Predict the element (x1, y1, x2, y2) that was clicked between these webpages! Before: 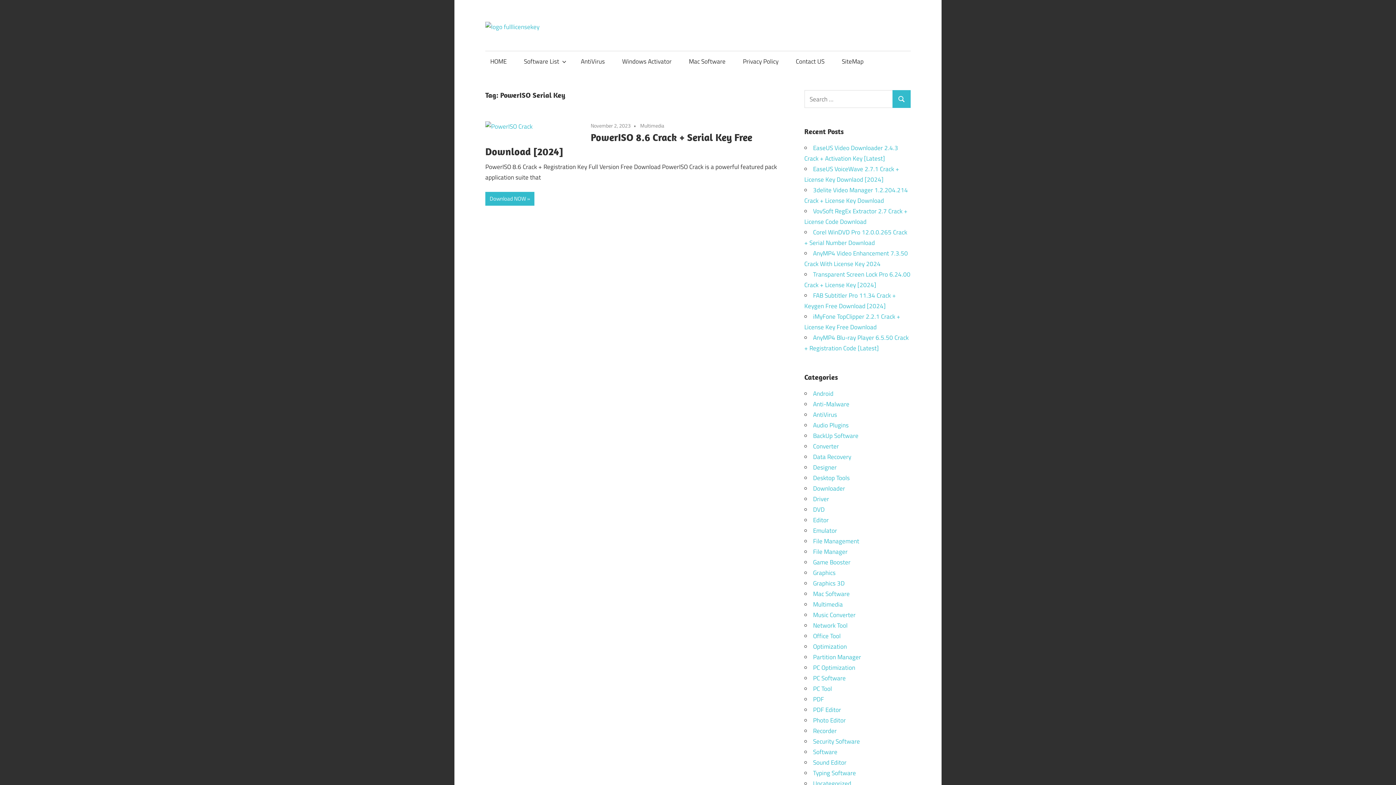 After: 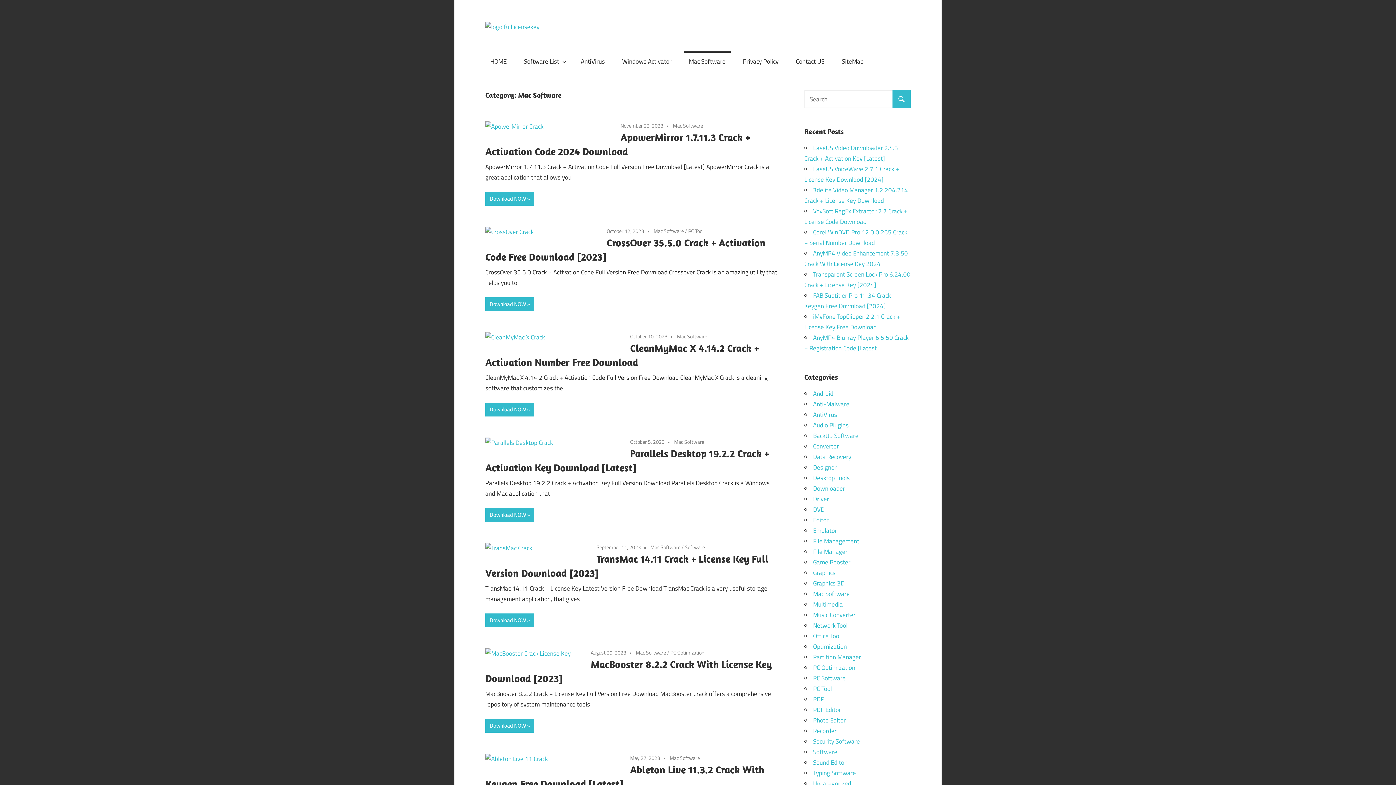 Action: label: Mac Software bbox: (813, 589, 850, 598)